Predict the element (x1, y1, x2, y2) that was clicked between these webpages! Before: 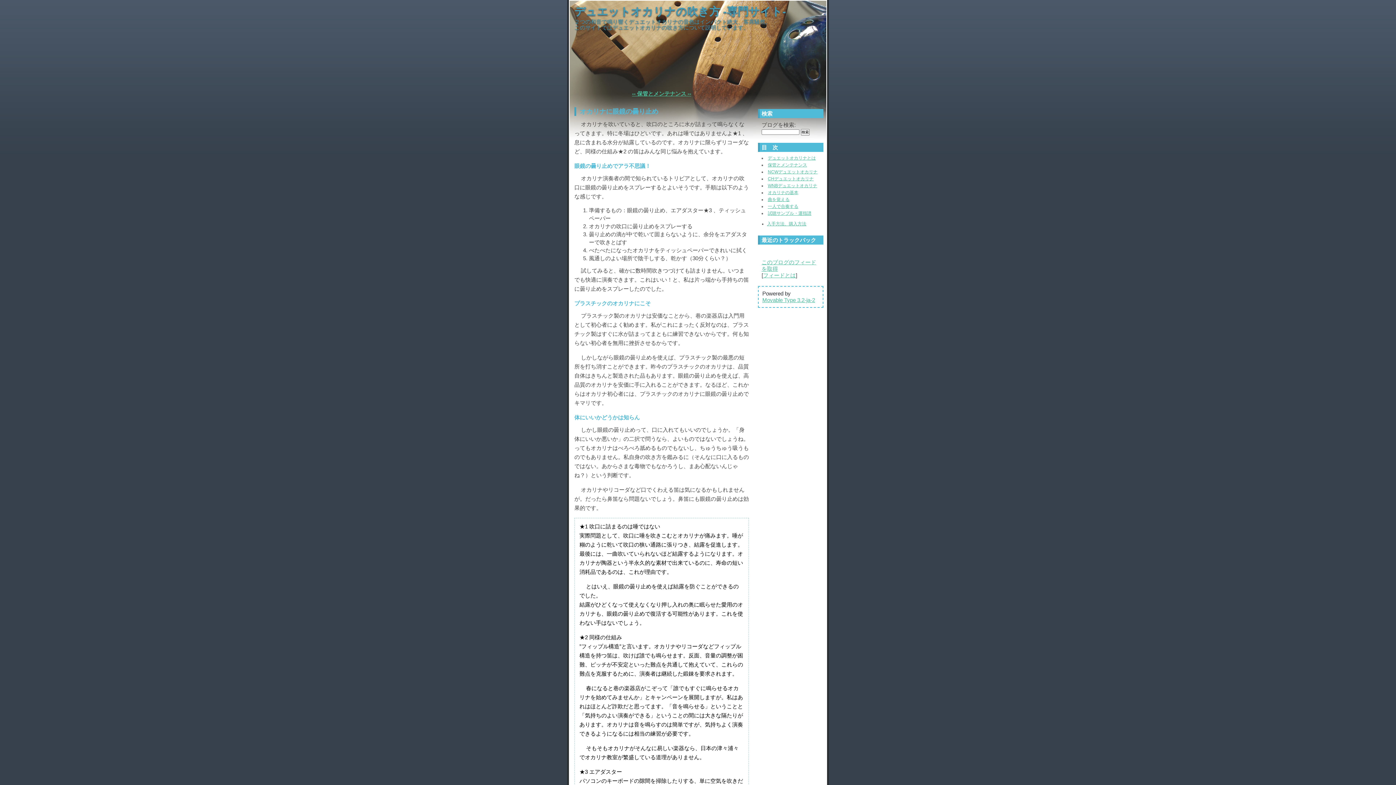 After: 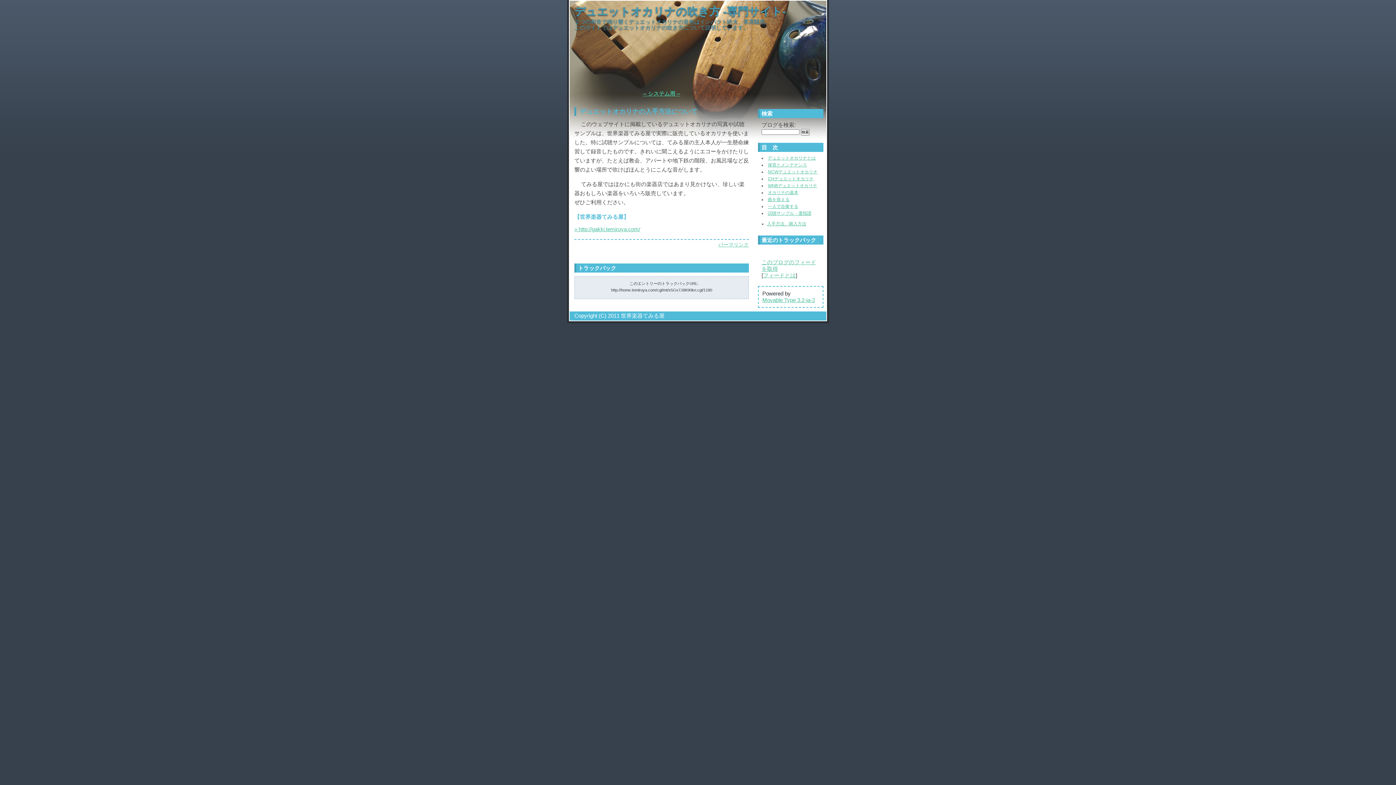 Action: label: 入手方法、購入方法 bbox: (767, 221, 806, 226)